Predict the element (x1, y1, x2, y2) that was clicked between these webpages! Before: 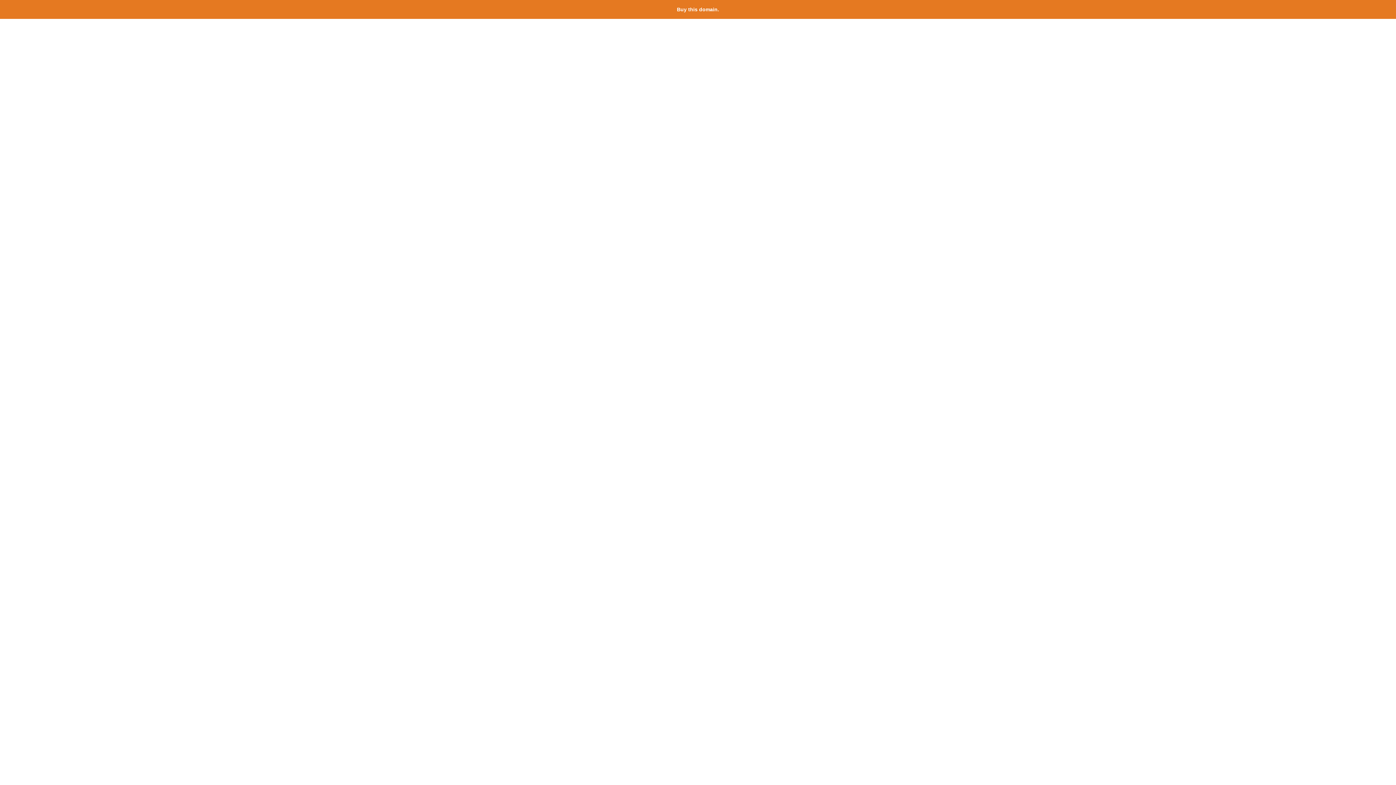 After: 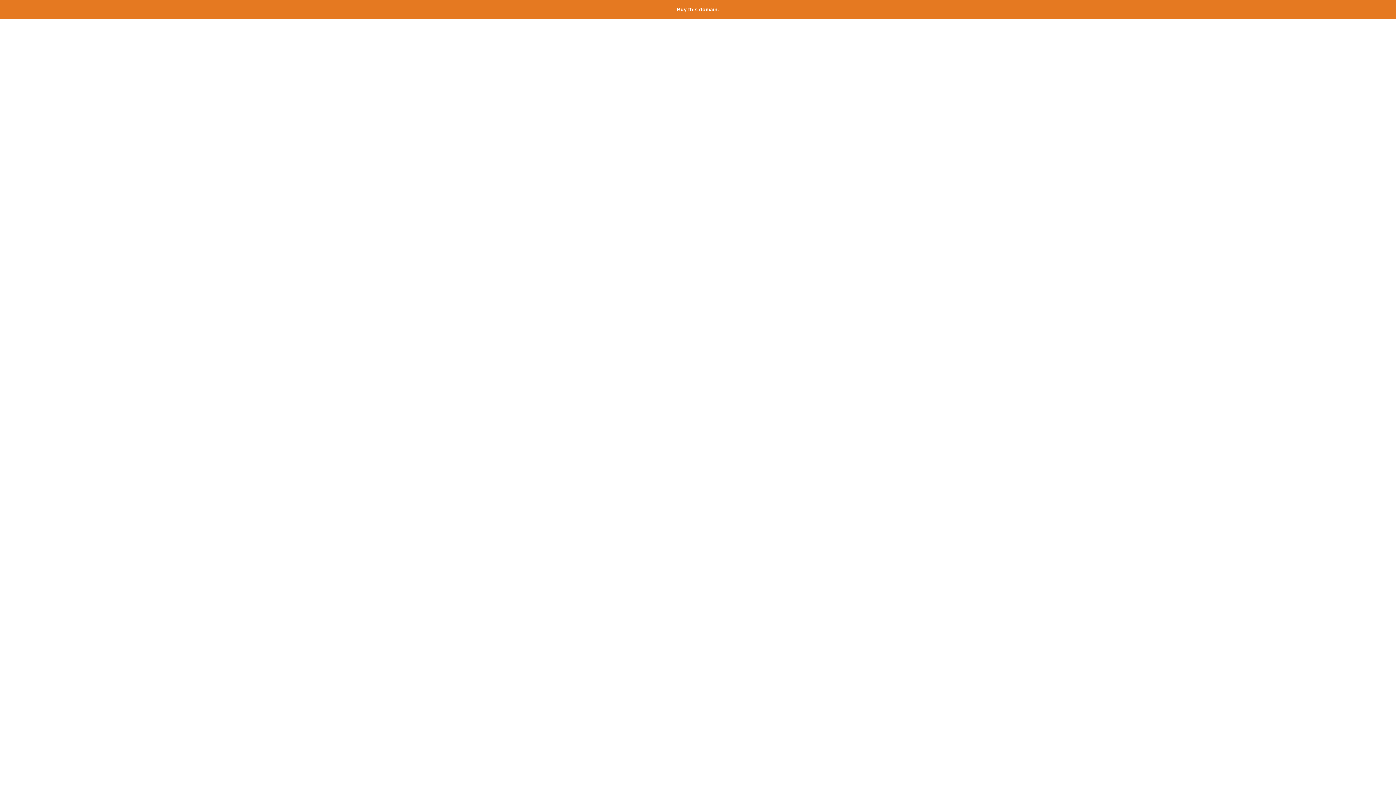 Action: label: Buy this domain. bbox: (677, 6, 719, 12)